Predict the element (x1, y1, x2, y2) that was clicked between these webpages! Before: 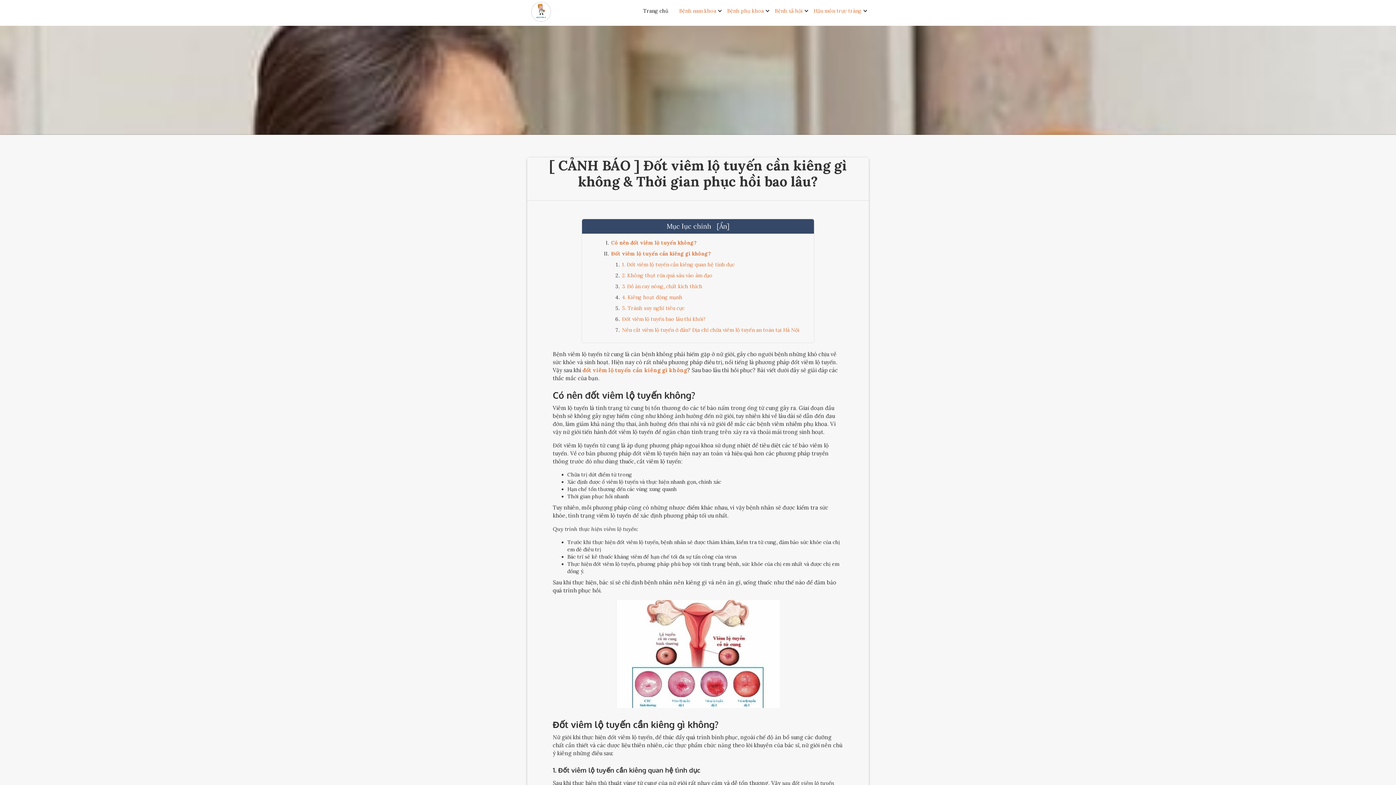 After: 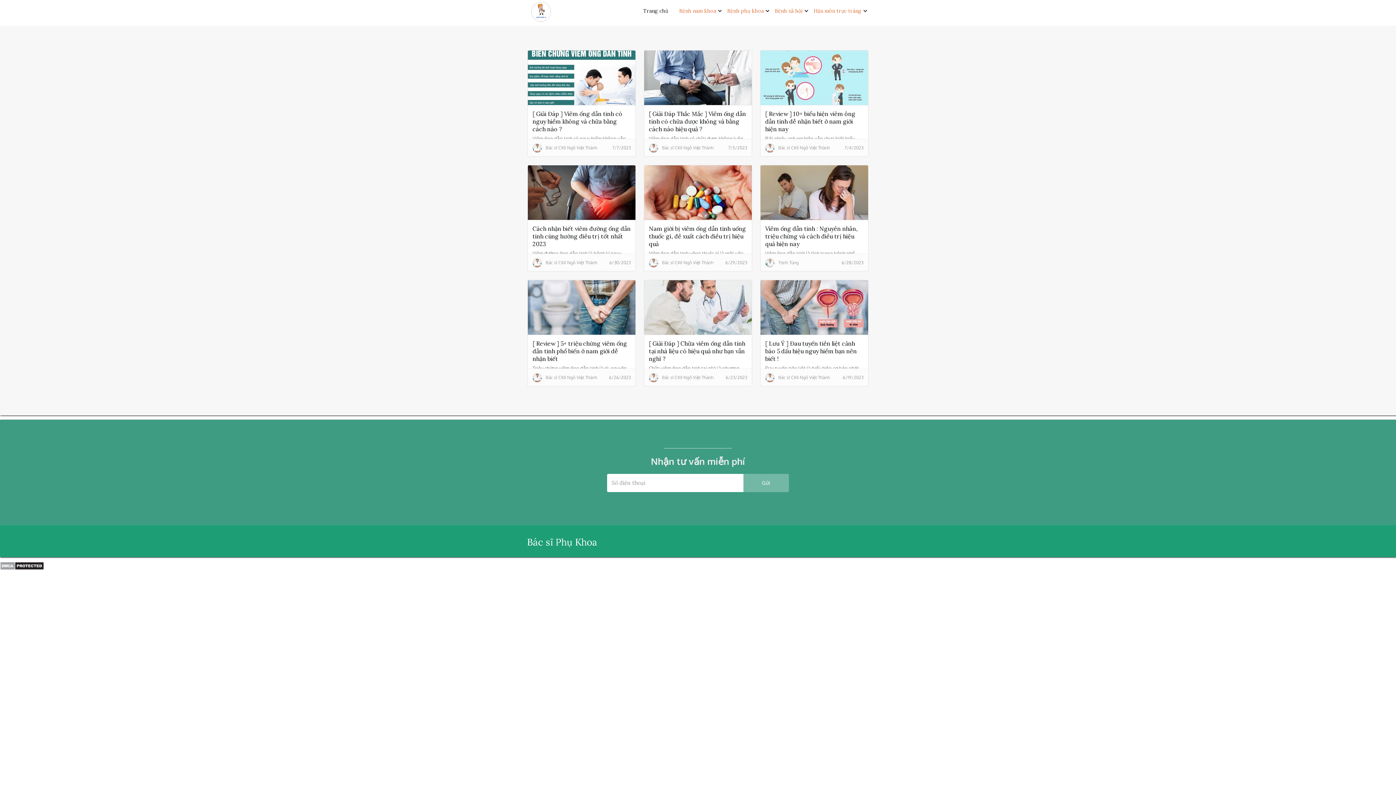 Action: bbox: (679, 7, 716, 14) label: Bệnh nam khoa